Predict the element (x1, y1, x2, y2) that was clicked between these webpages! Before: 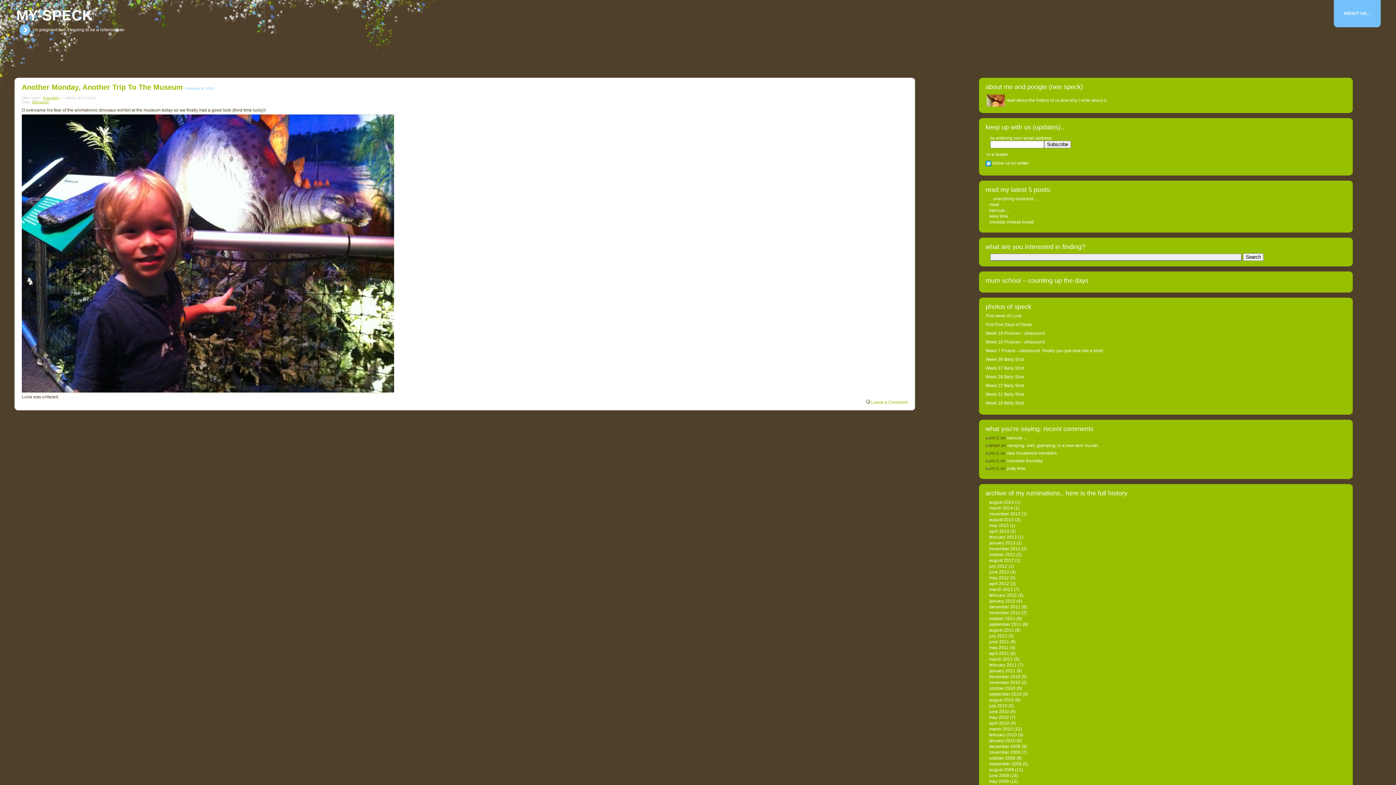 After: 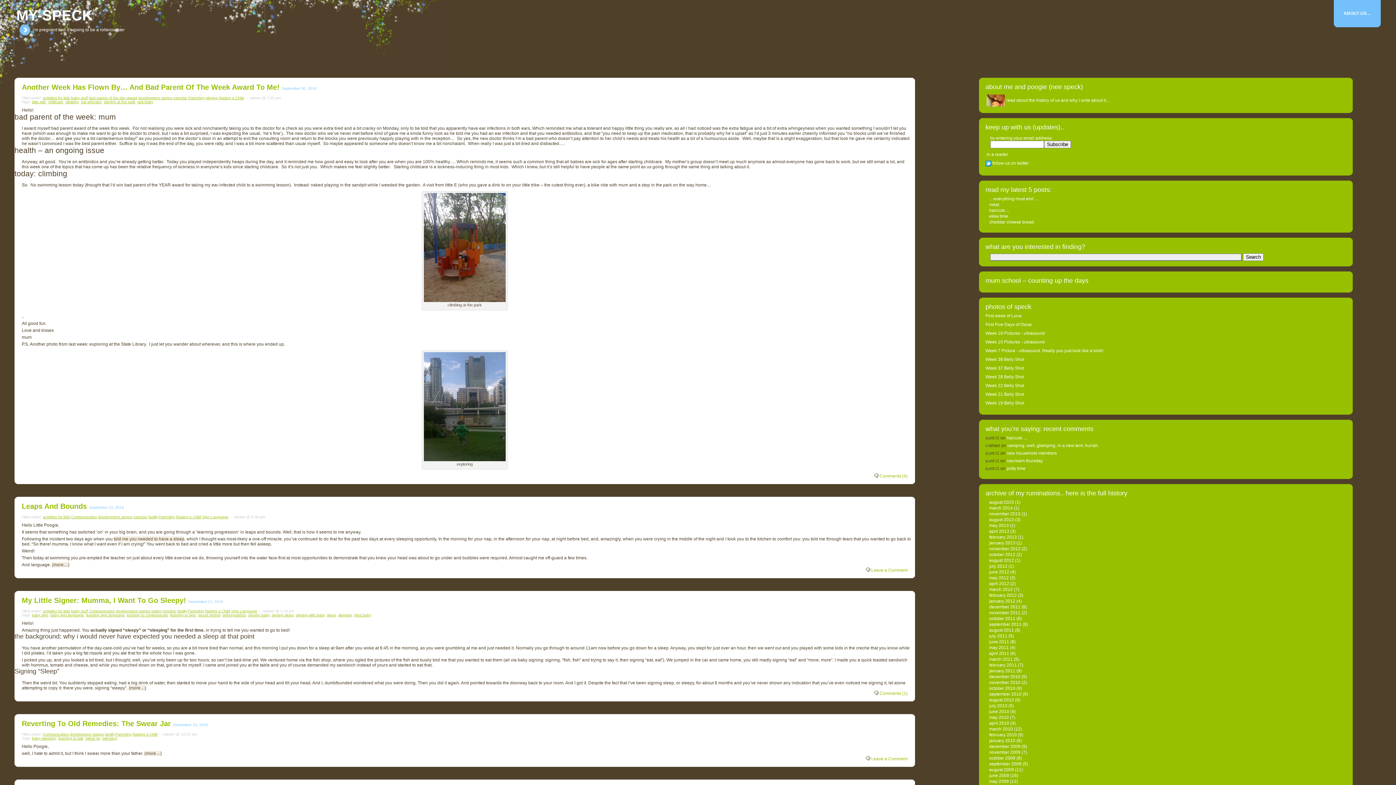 Action: label: september 2010 bbox: (989, 692, 1021, 697)